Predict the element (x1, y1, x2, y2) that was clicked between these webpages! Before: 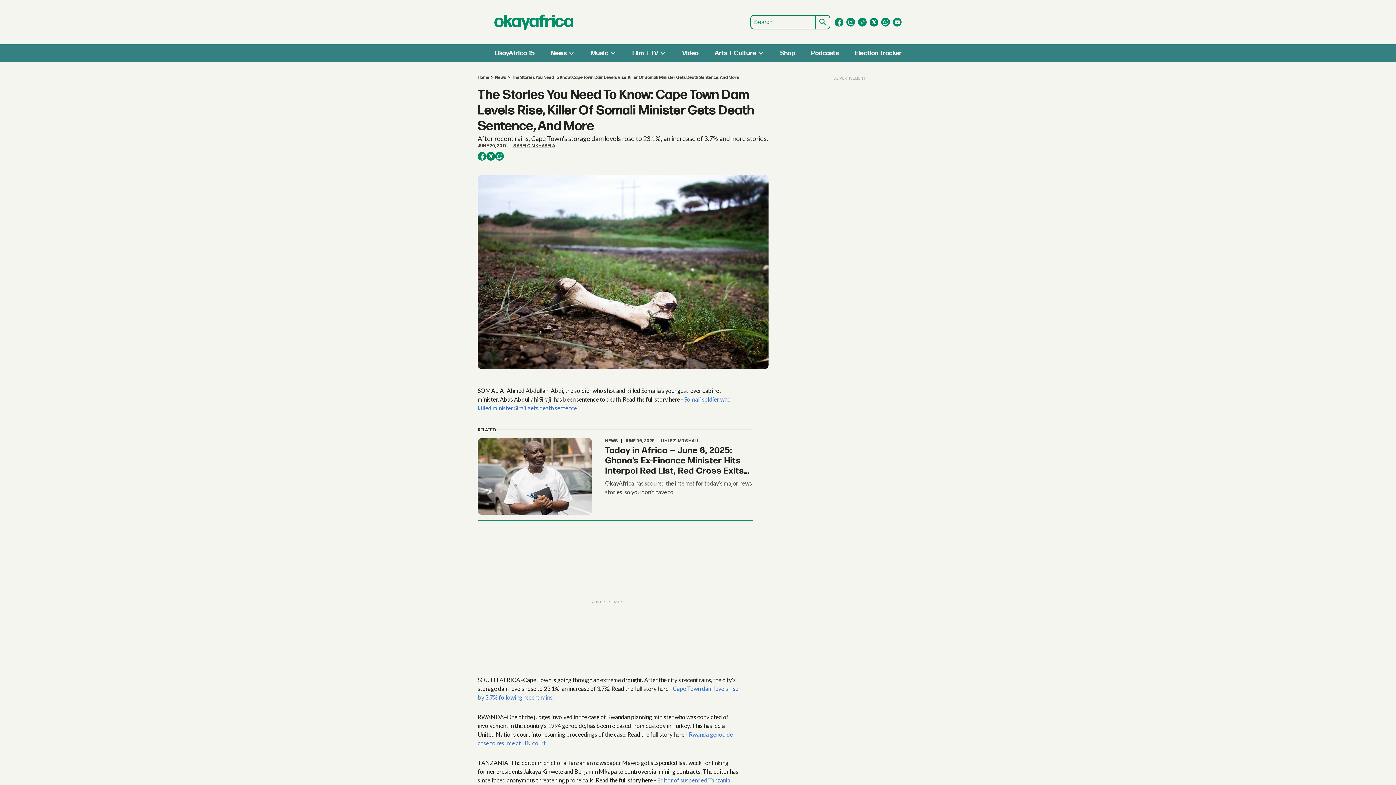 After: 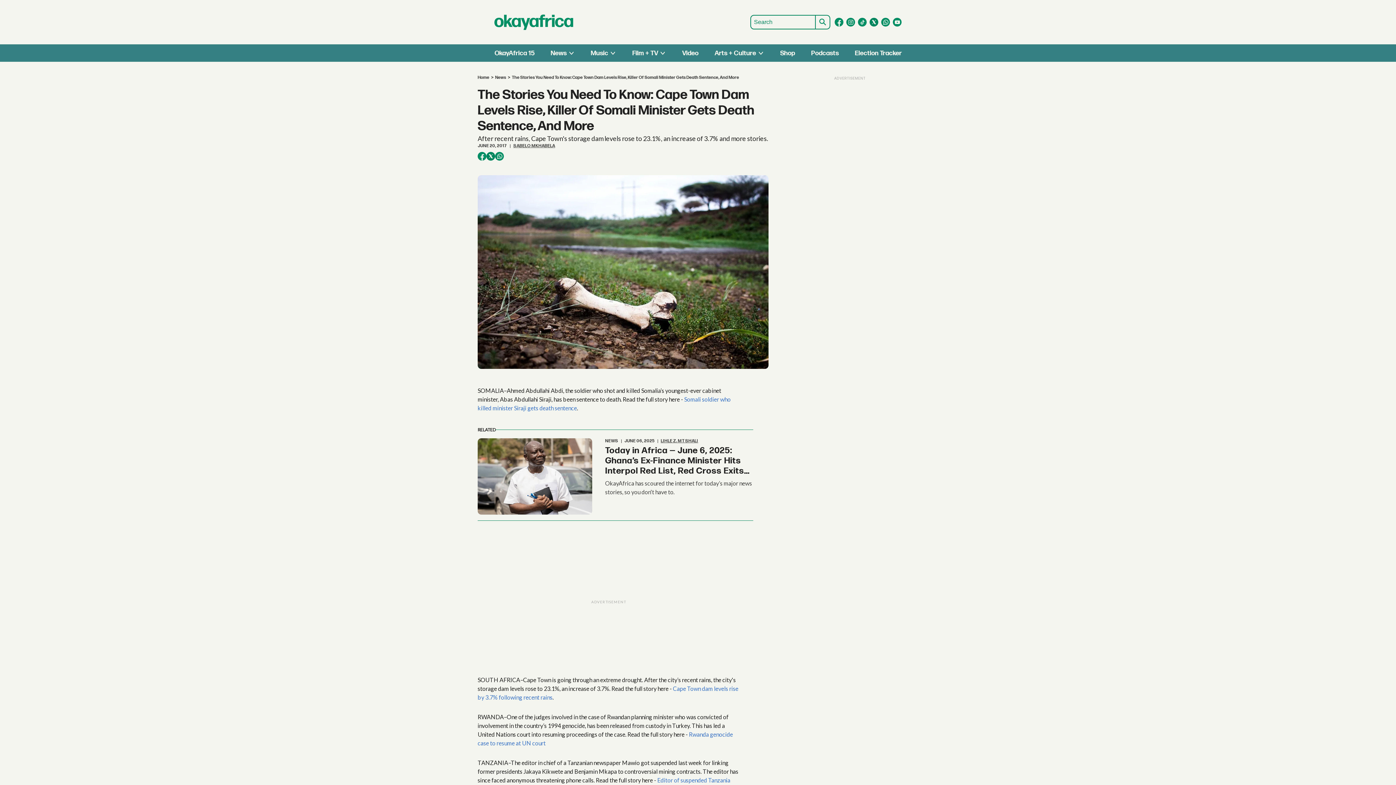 Action: label: Open tiktok bbox: (858, 17, 866, 26)